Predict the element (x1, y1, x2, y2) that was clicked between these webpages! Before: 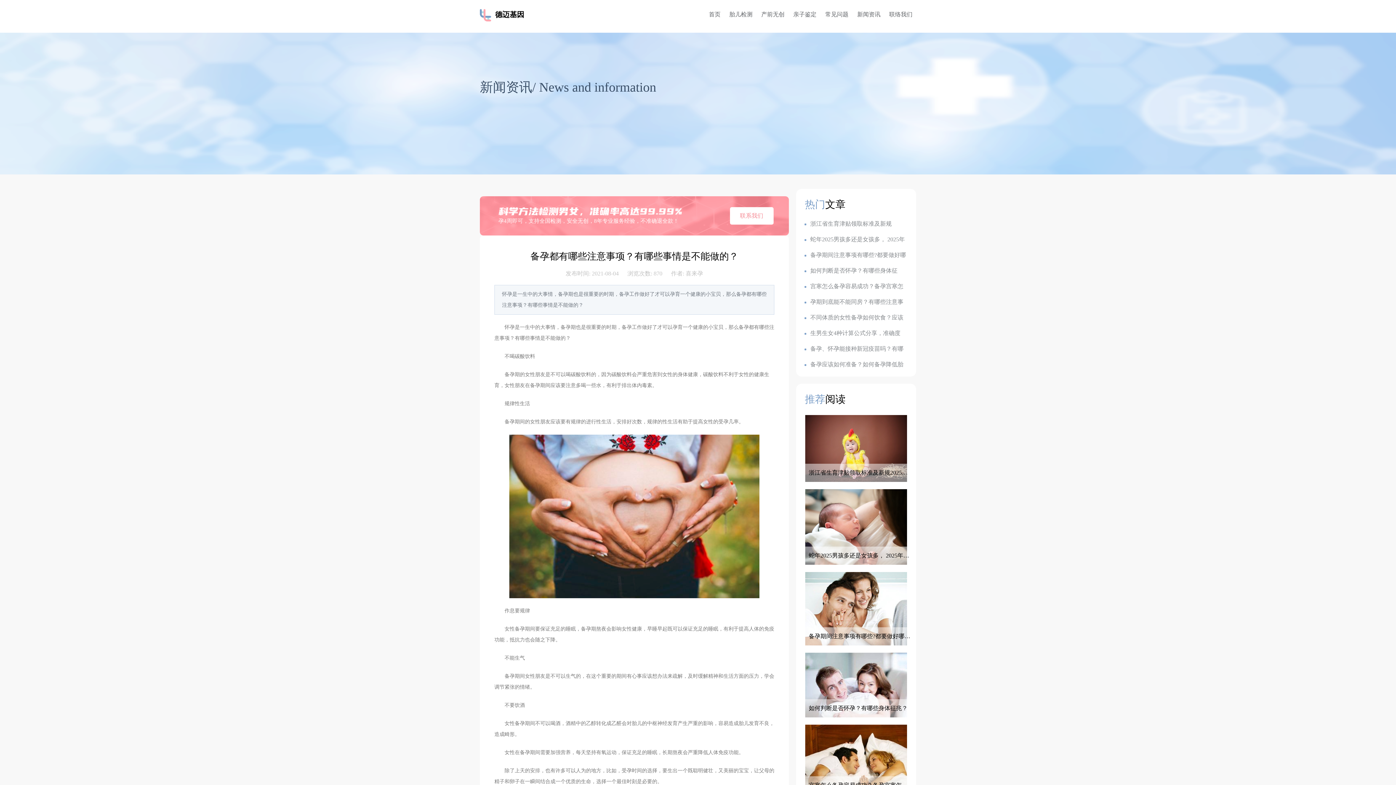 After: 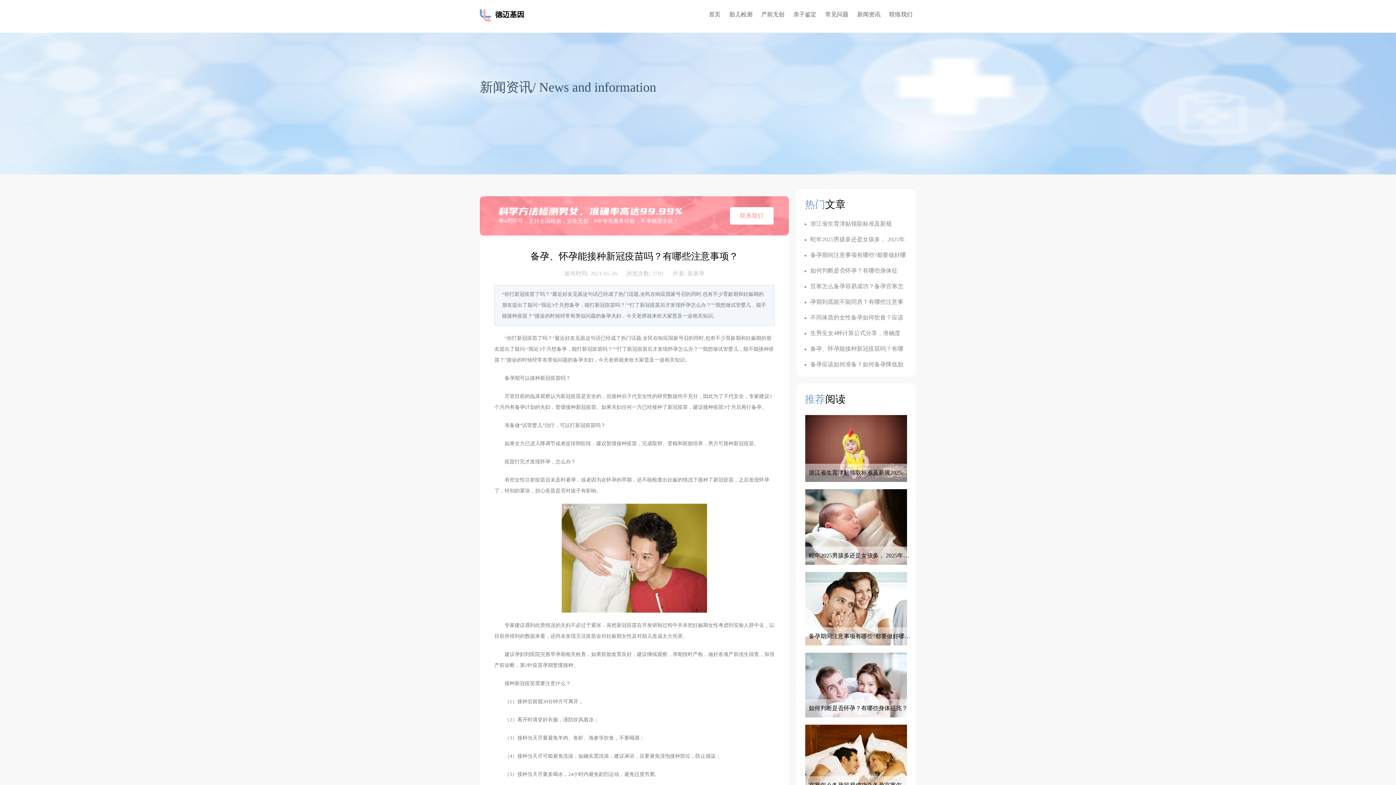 Action: label:  备孕、怀孕能接种新冠疫苗吗？有哪些注意事项？ bbox: (804, 345, 908, 352)